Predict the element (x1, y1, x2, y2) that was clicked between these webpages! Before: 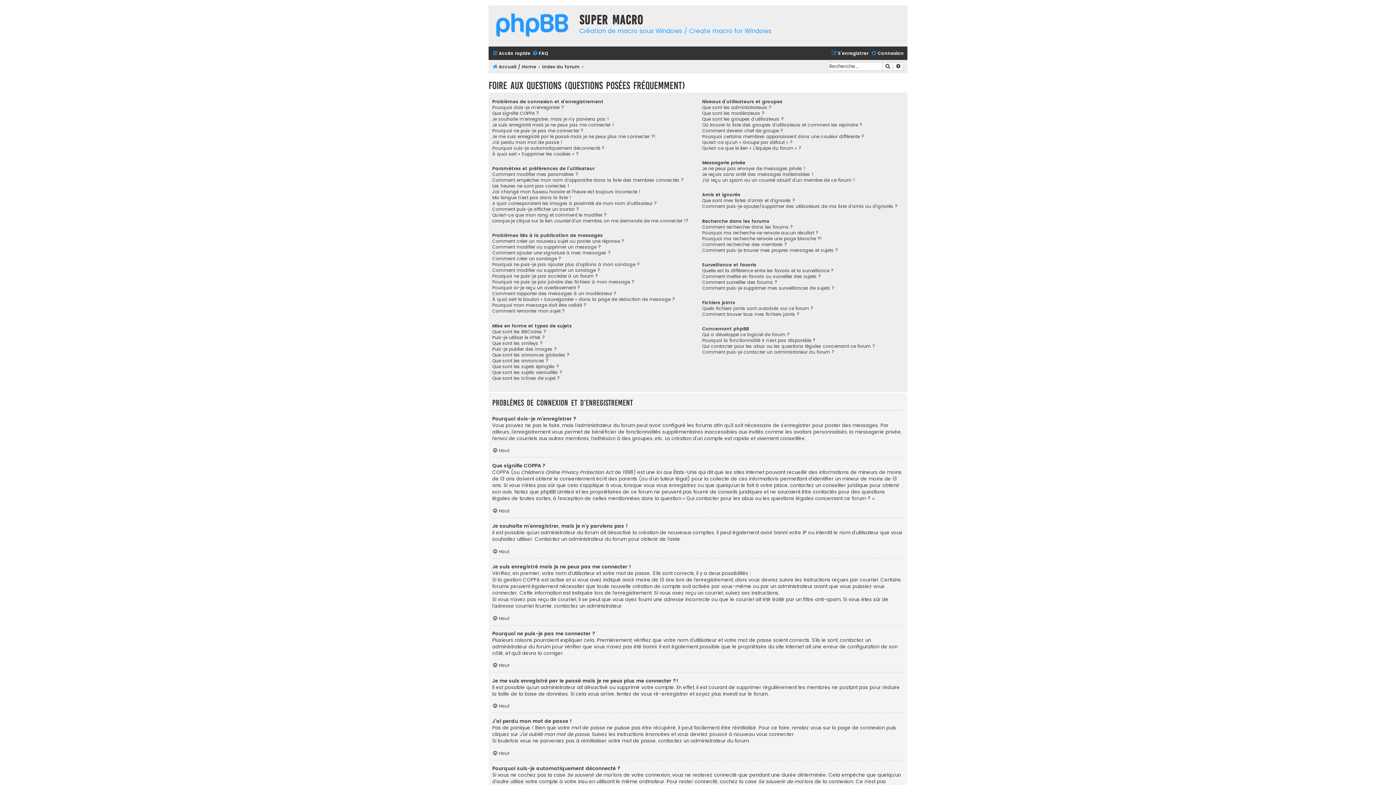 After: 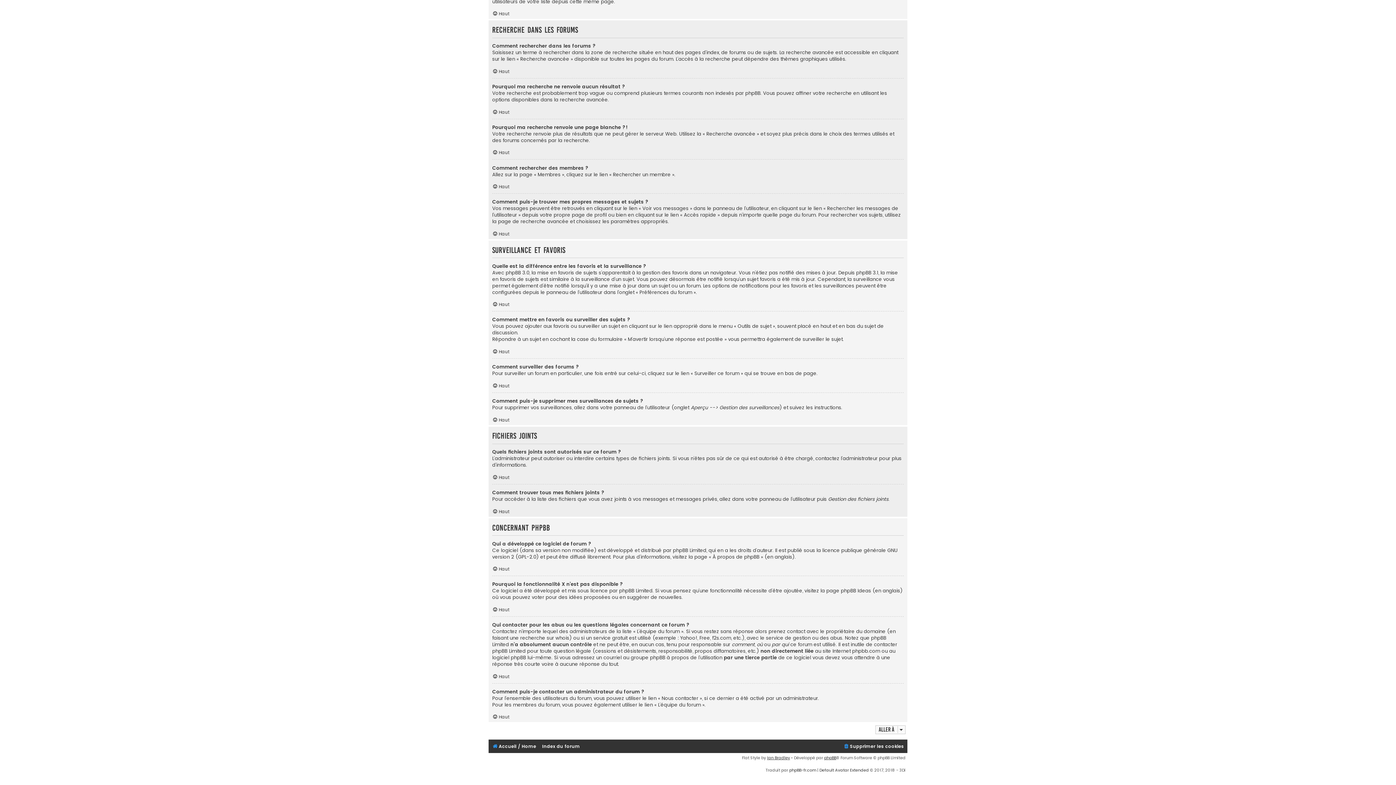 Action: bbox: (702, 311, 799, 317) label: Comment trouver tous mes fichiers joints ?